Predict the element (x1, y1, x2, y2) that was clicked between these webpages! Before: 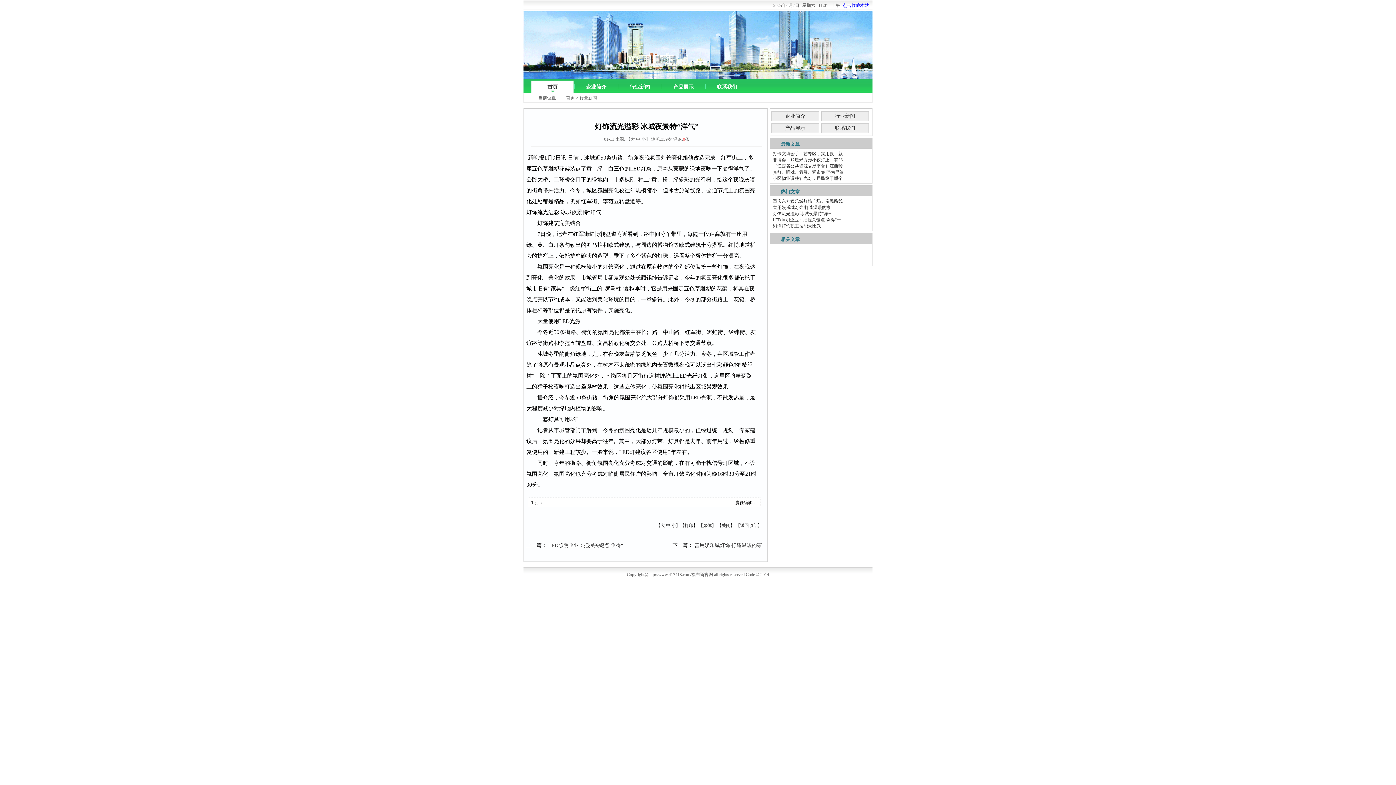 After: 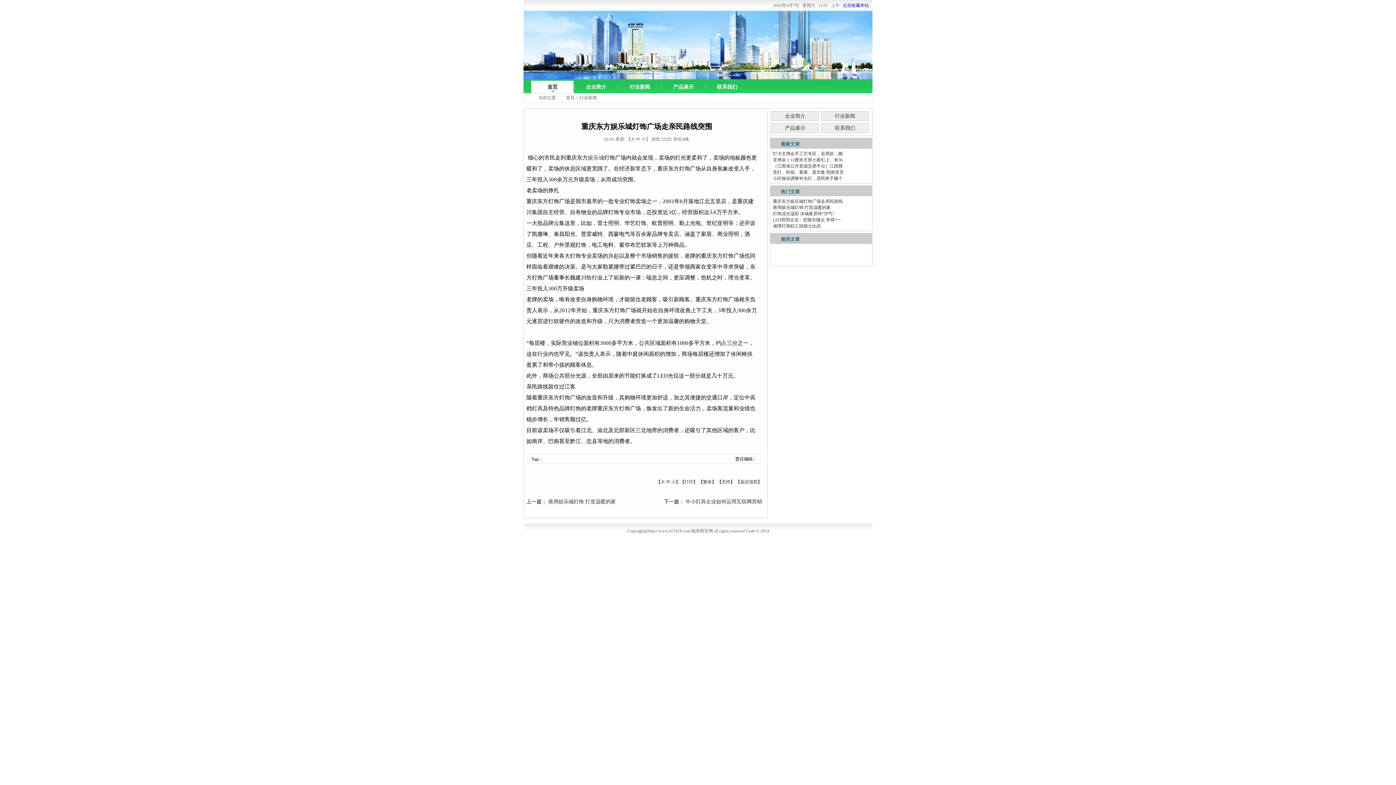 Action: bbox: (773, 198, 842, 204) label: 重庆东方娱乐城灯饰广场走亲民路线